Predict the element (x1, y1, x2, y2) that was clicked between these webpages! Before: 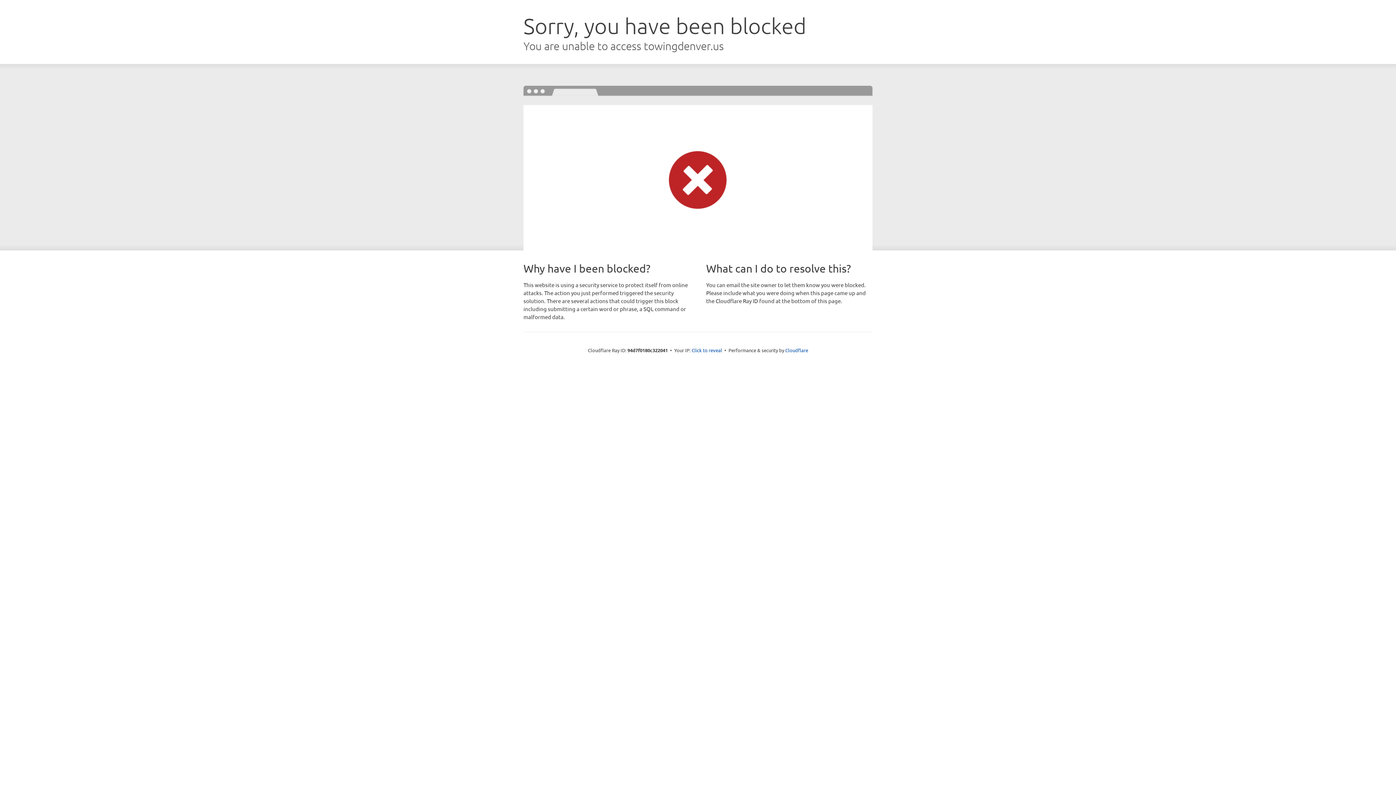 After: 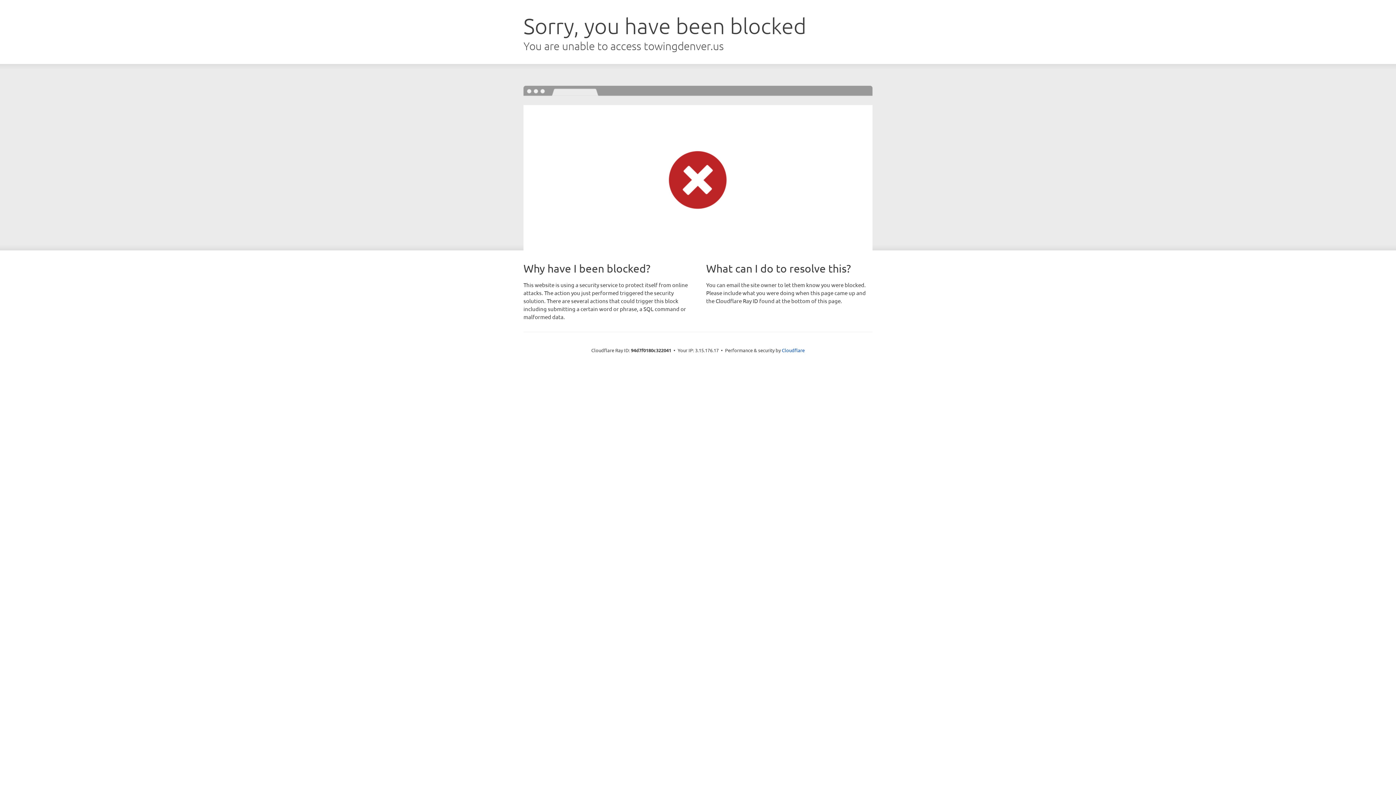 Action: bbox: (691, 346, 722, 353) label: Click to reveal